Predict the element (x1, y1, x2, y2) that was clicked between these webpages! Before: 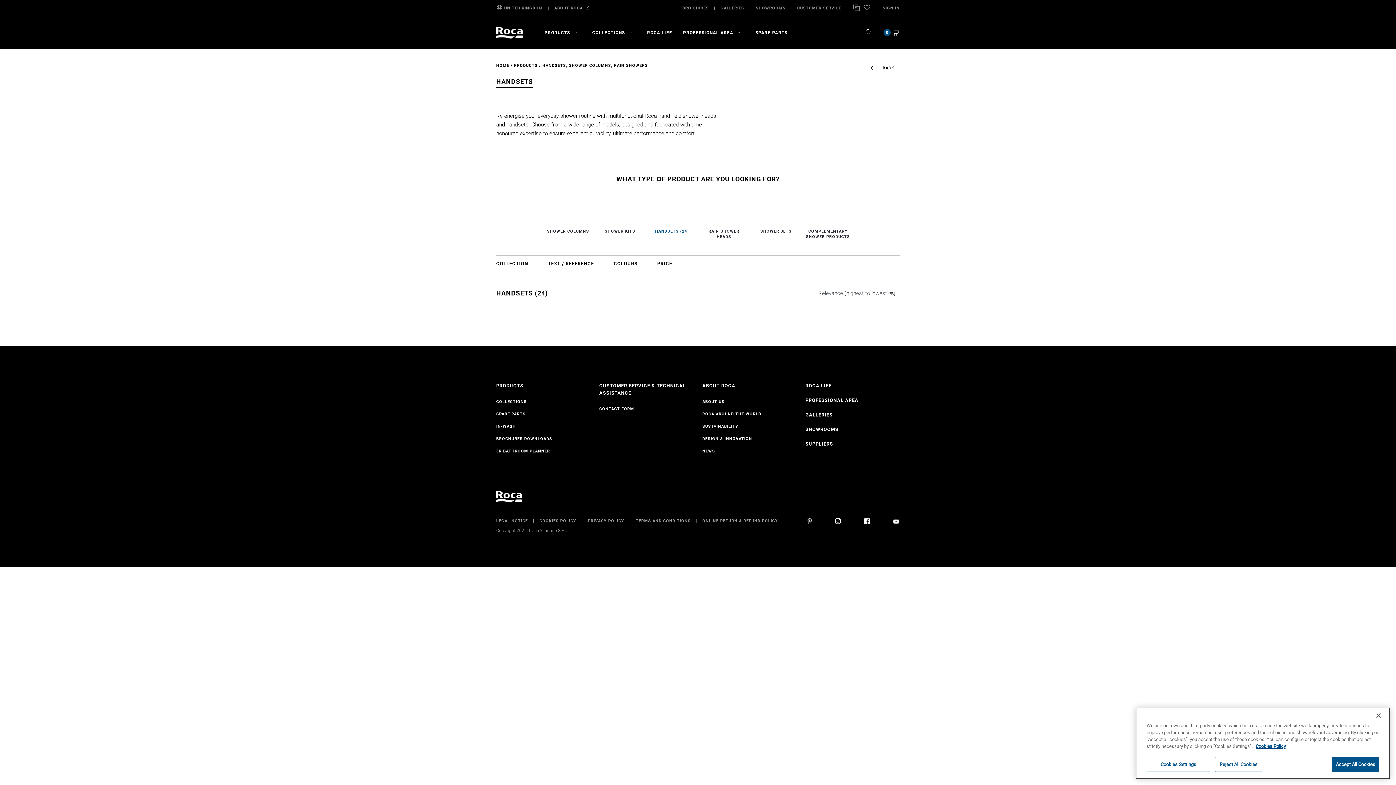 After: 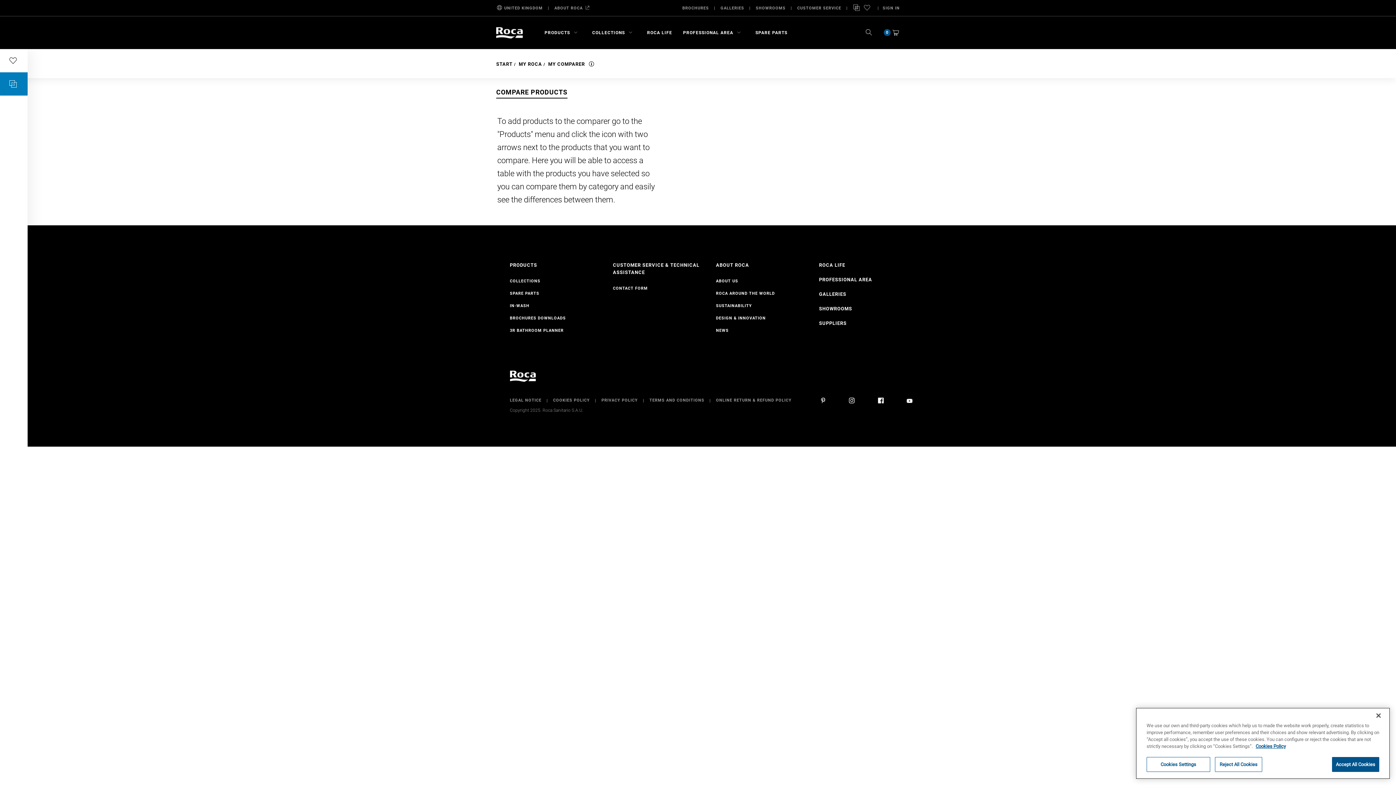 Action: bbox: (853, 0, 860, 16)